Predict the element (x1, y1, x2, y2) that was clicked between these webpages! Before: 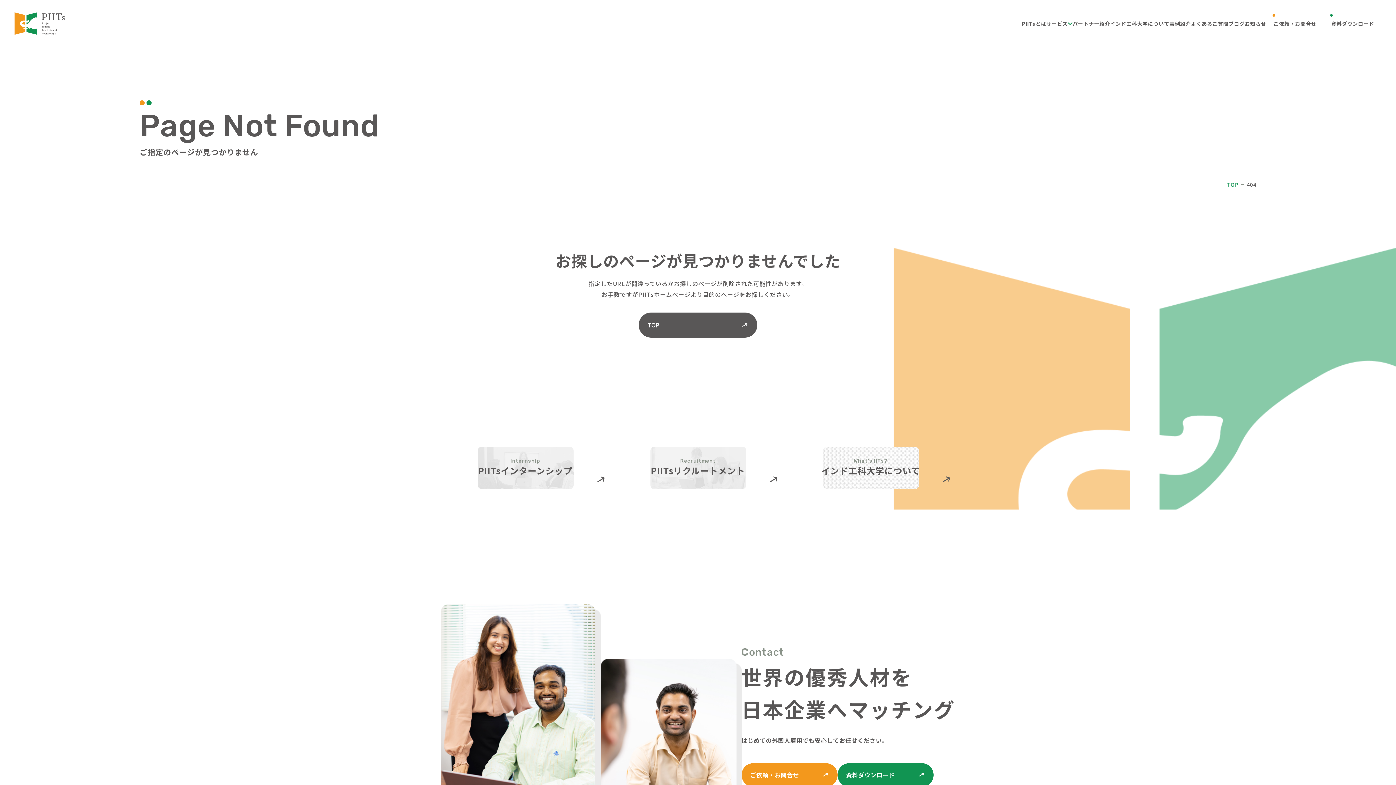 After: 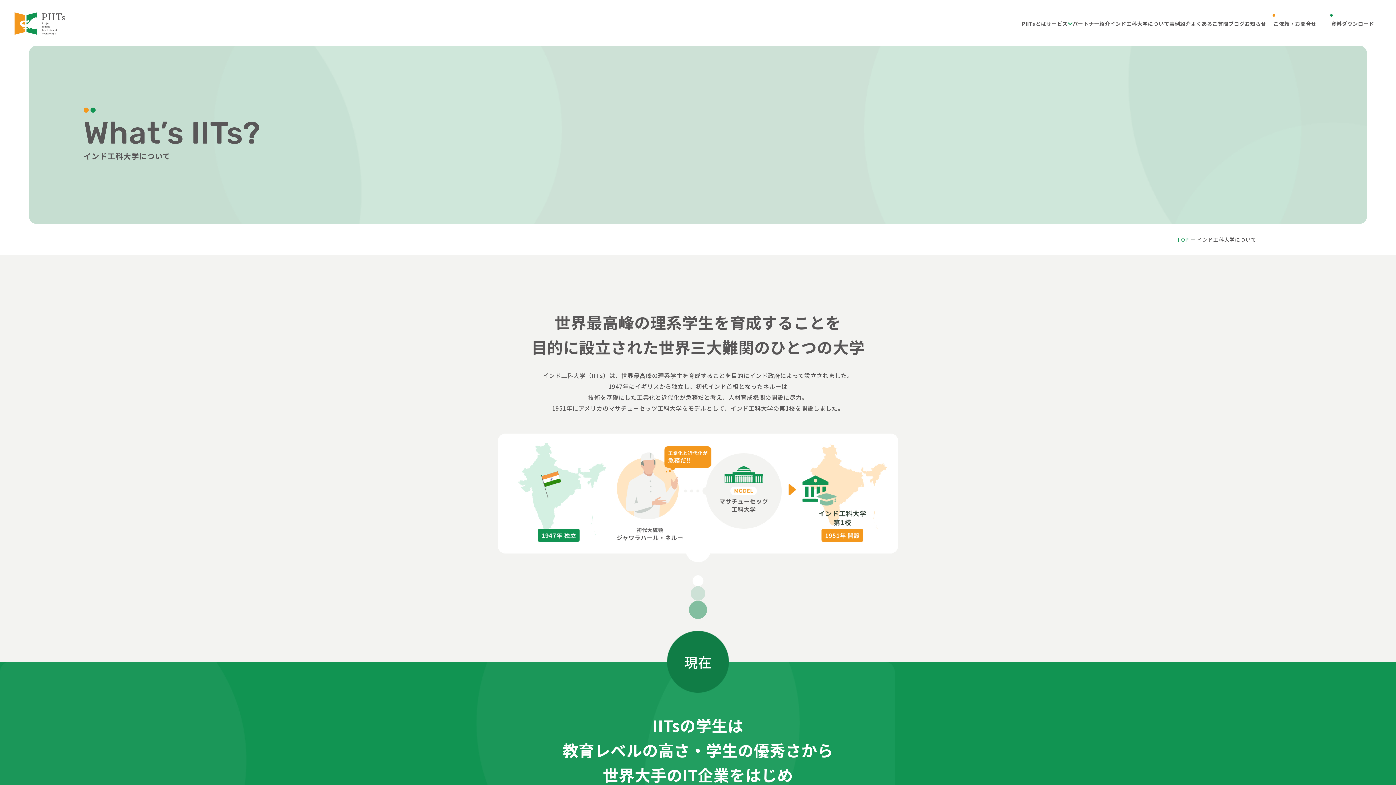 Action: bbox: (939, 473, 946, 478)